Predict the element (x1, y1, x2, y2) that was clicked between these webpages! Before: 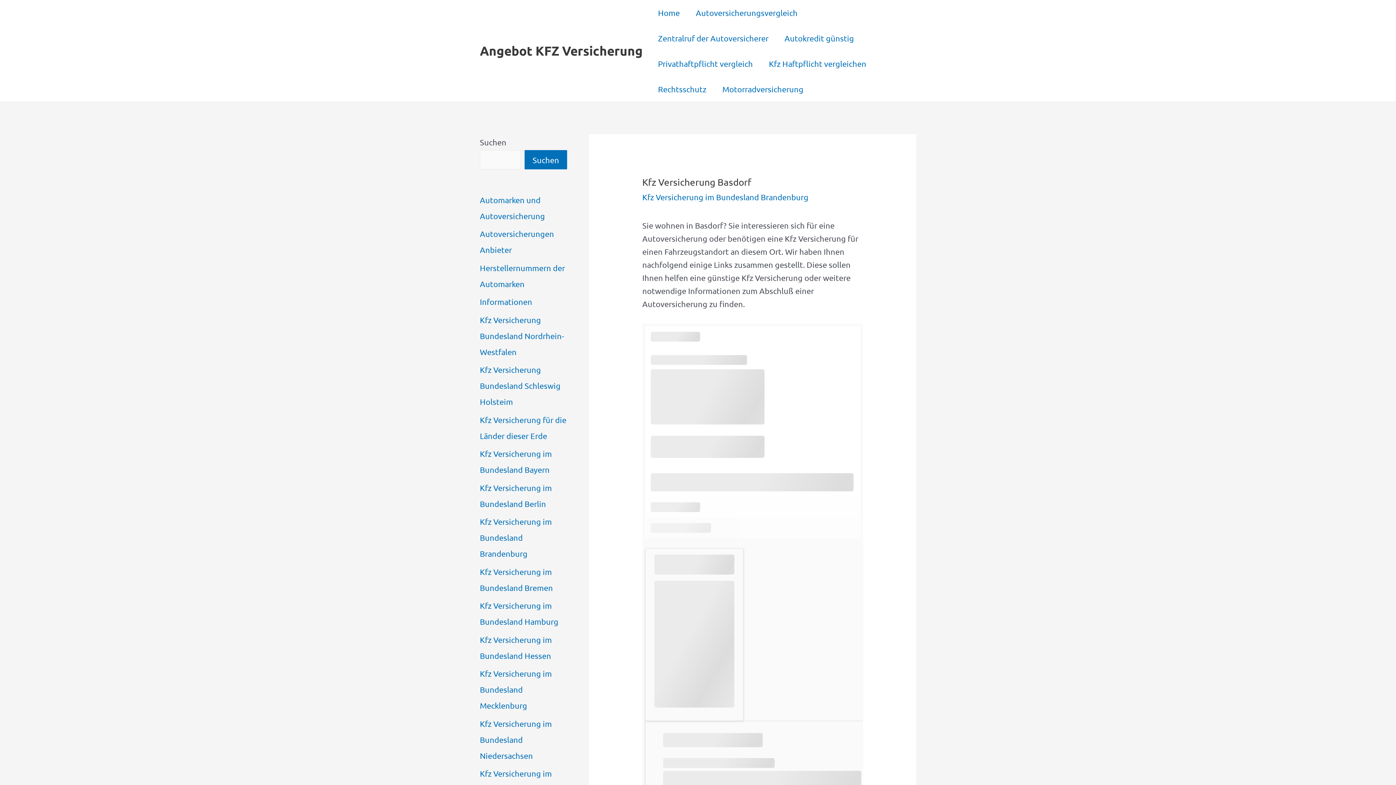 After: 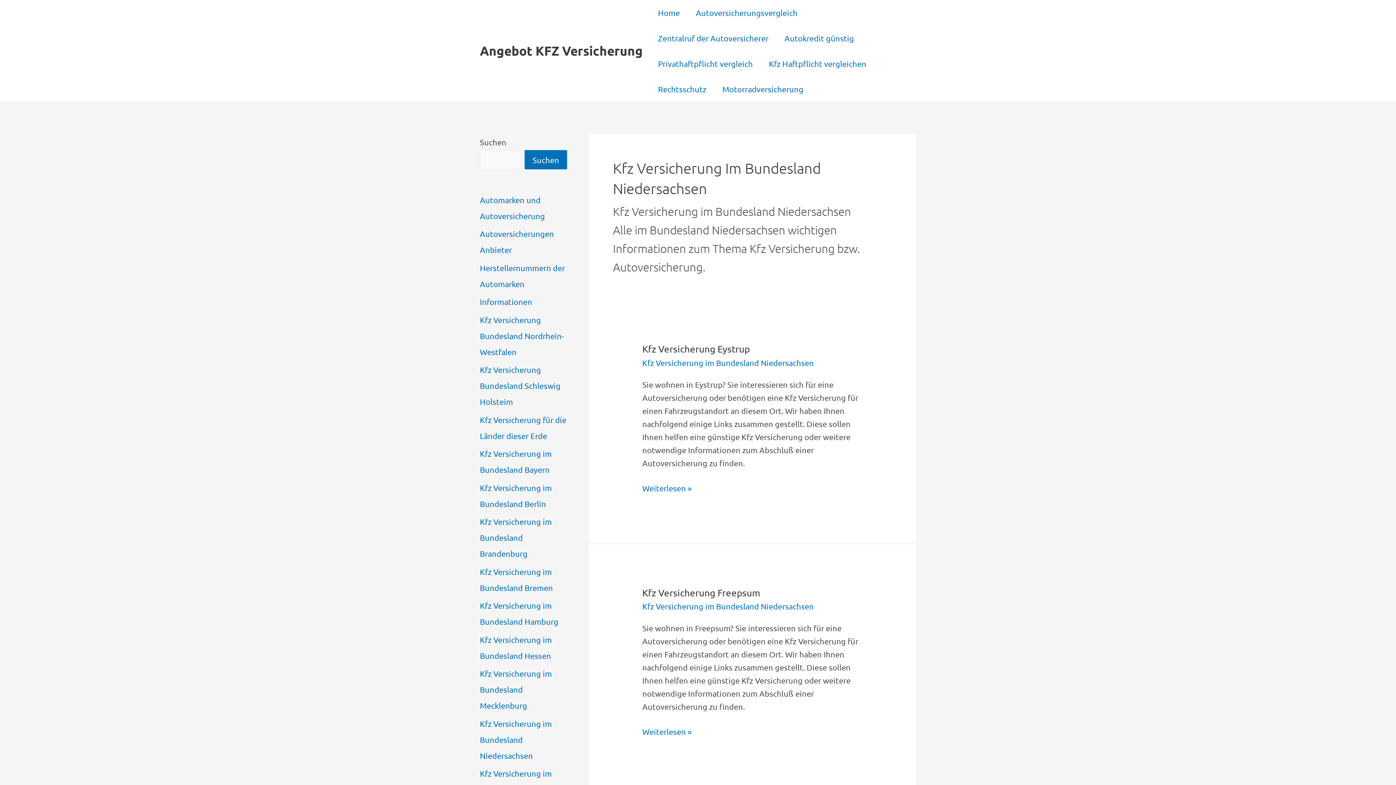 Action: bbox: (480, 719, 552, 760) label: Kfz Versicherung im Bundesland Niedersachsen